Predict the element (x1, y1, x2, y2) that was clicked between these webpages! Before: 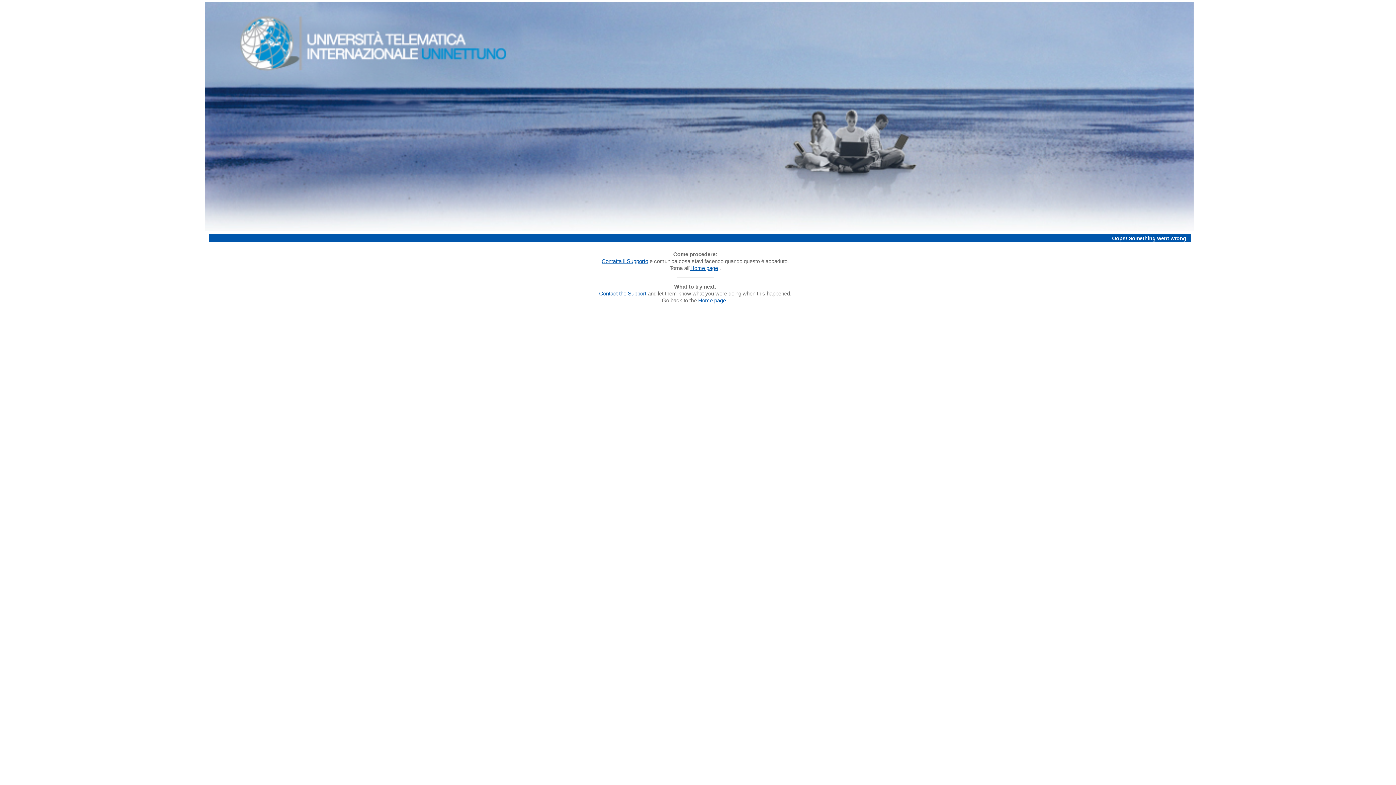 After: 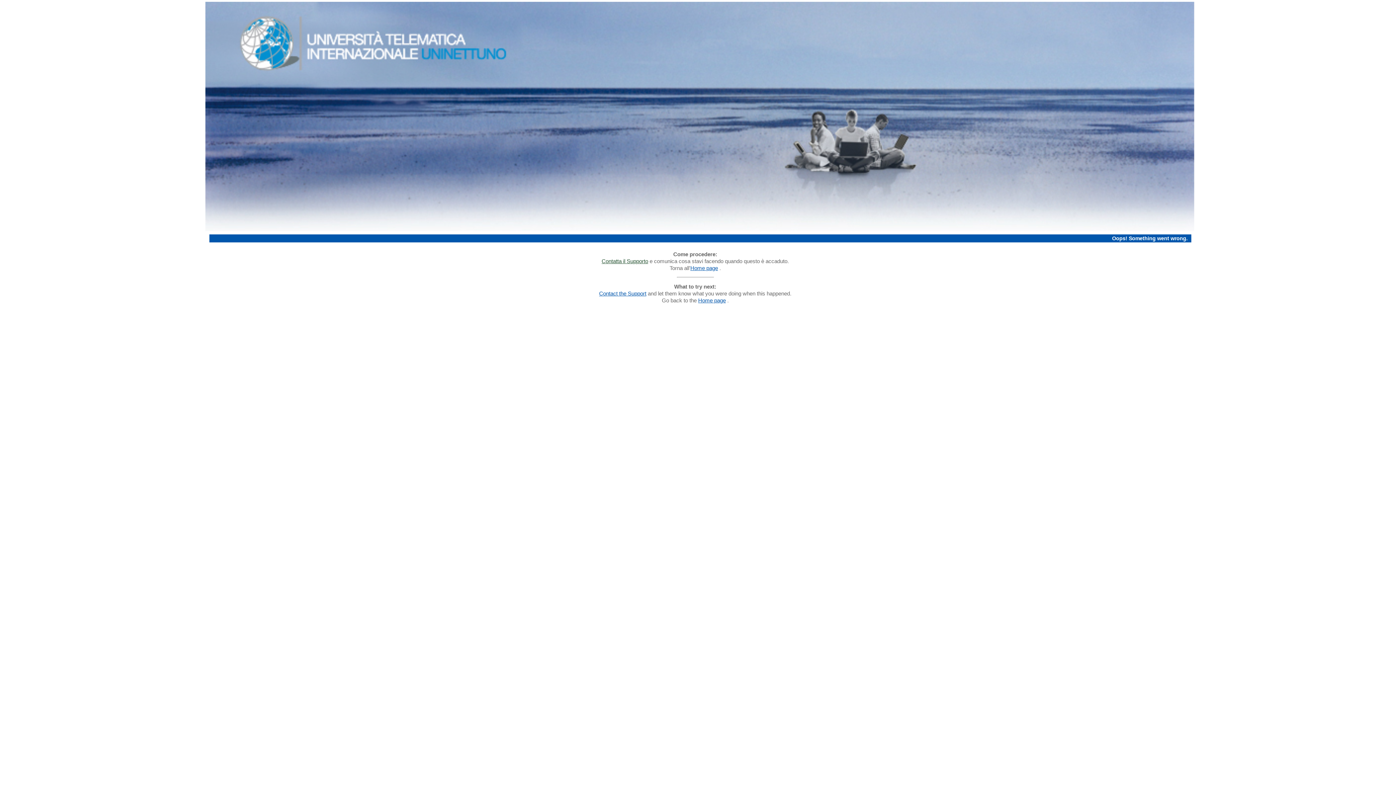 Action: label: Contatta il Supporto bbox: (601, 258, 648, 264)